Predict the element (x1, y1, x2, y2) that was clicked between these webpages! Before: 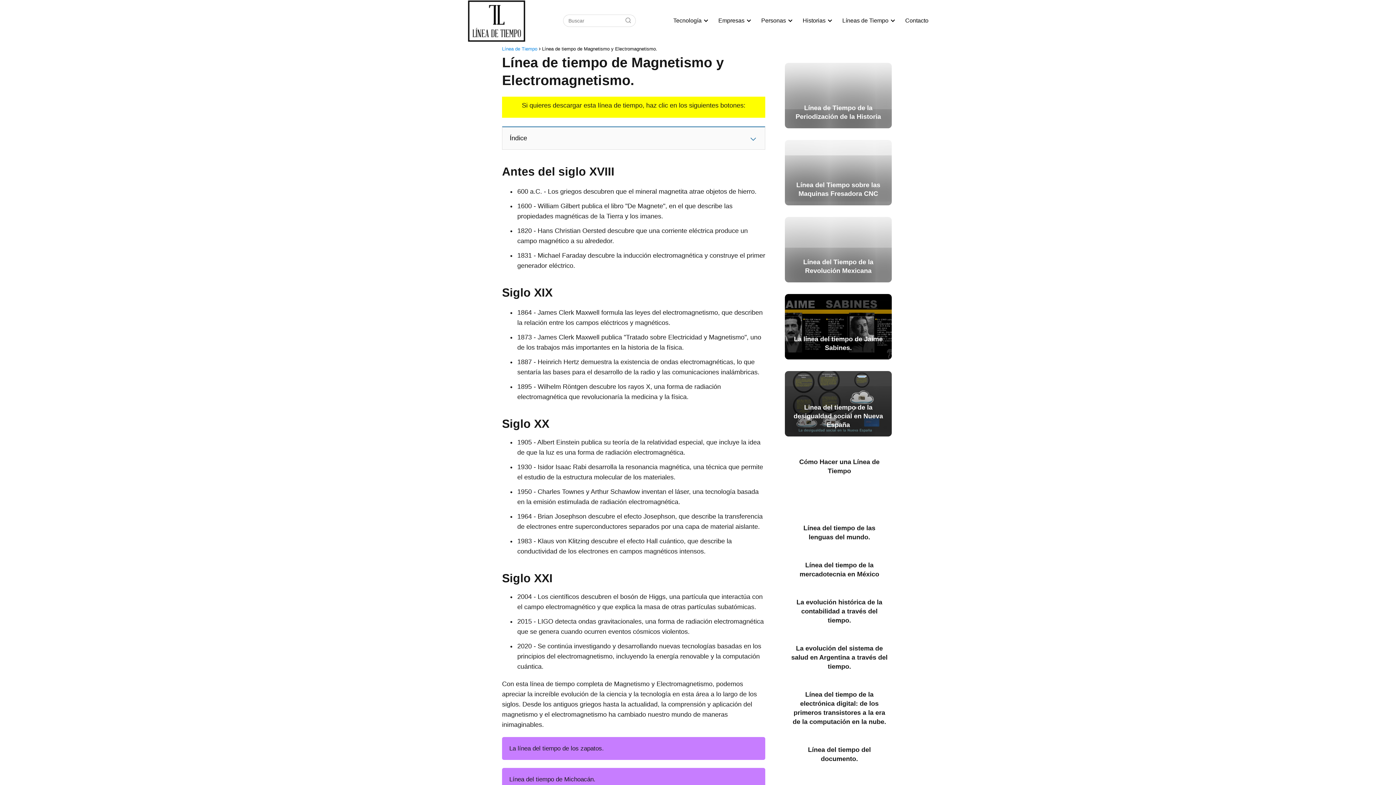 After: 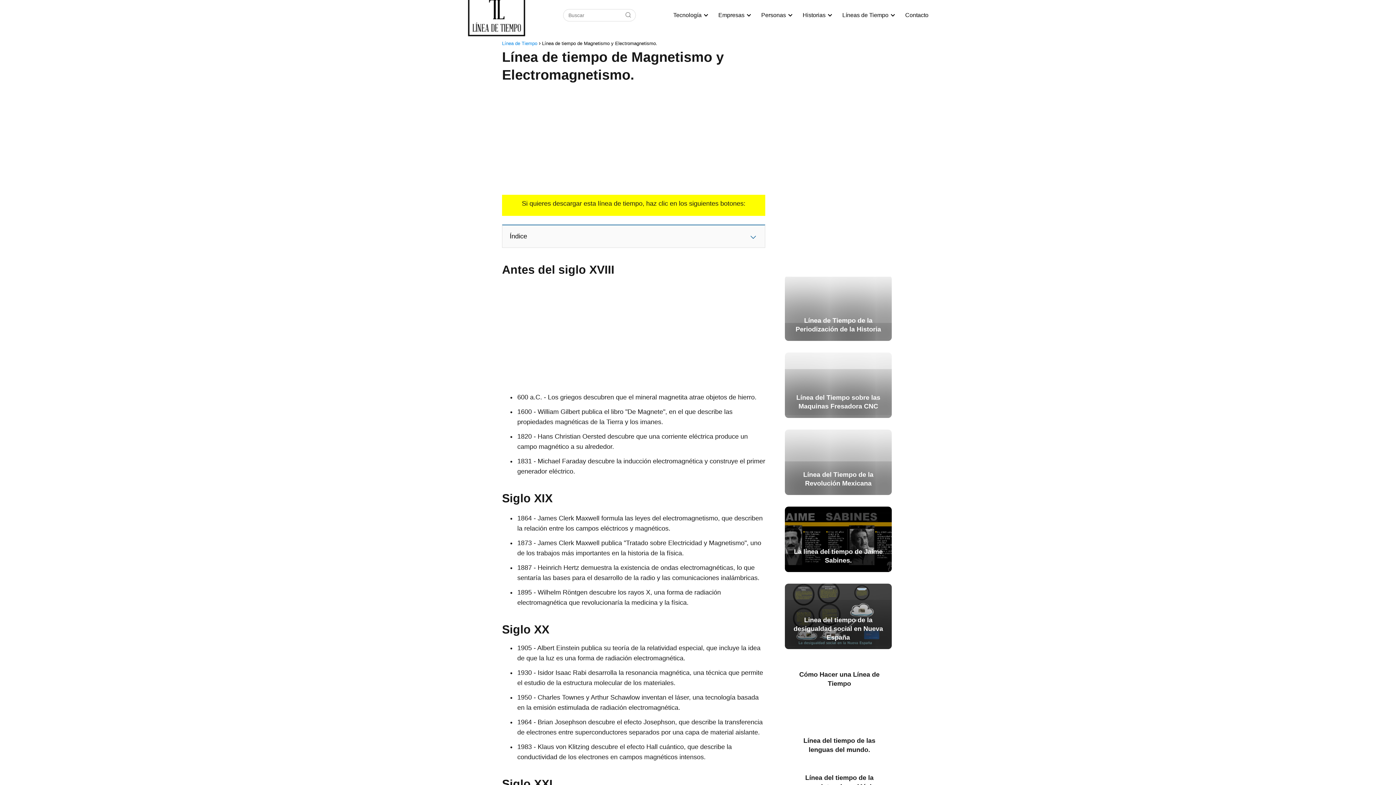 Action: bbox: (502, 768, 765, 791) label: Línea del tiempo de Michoacán.